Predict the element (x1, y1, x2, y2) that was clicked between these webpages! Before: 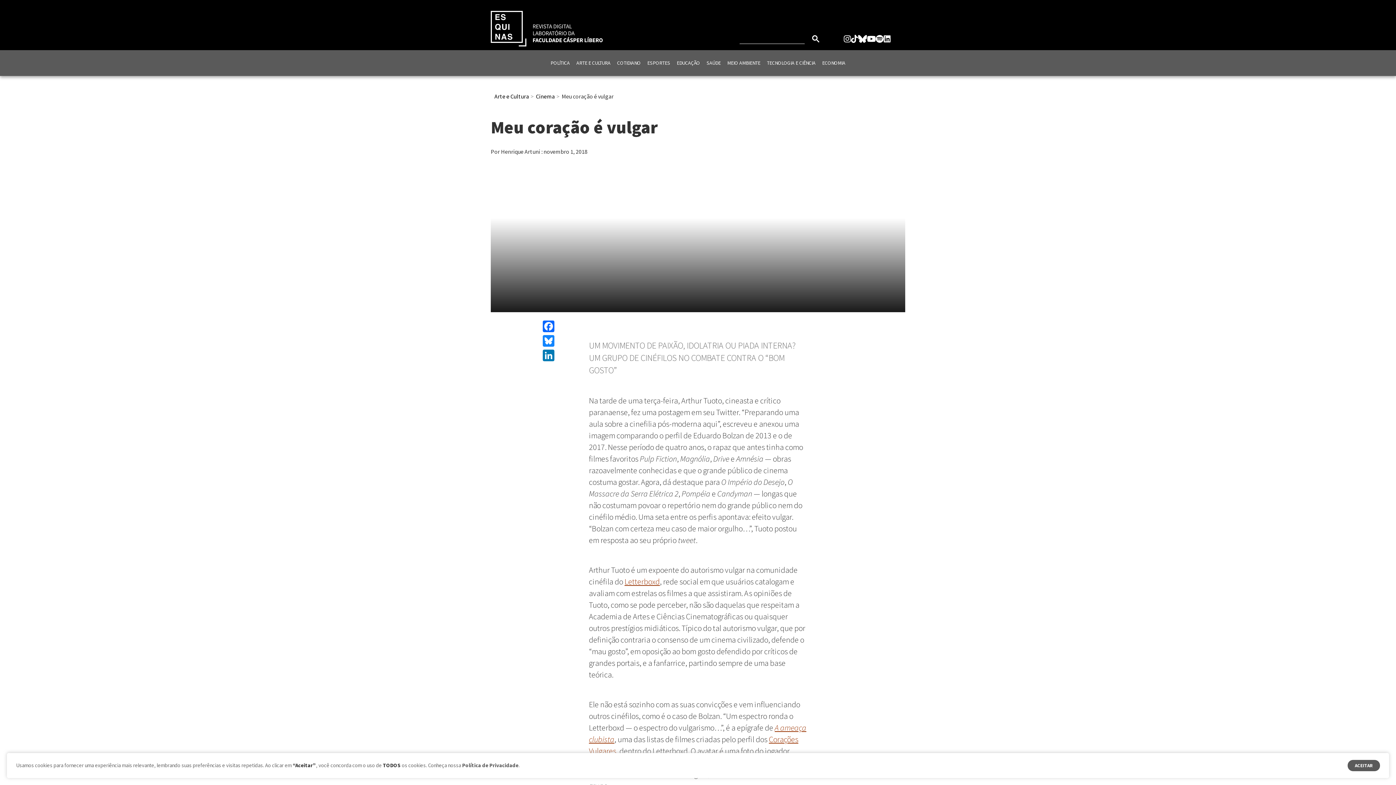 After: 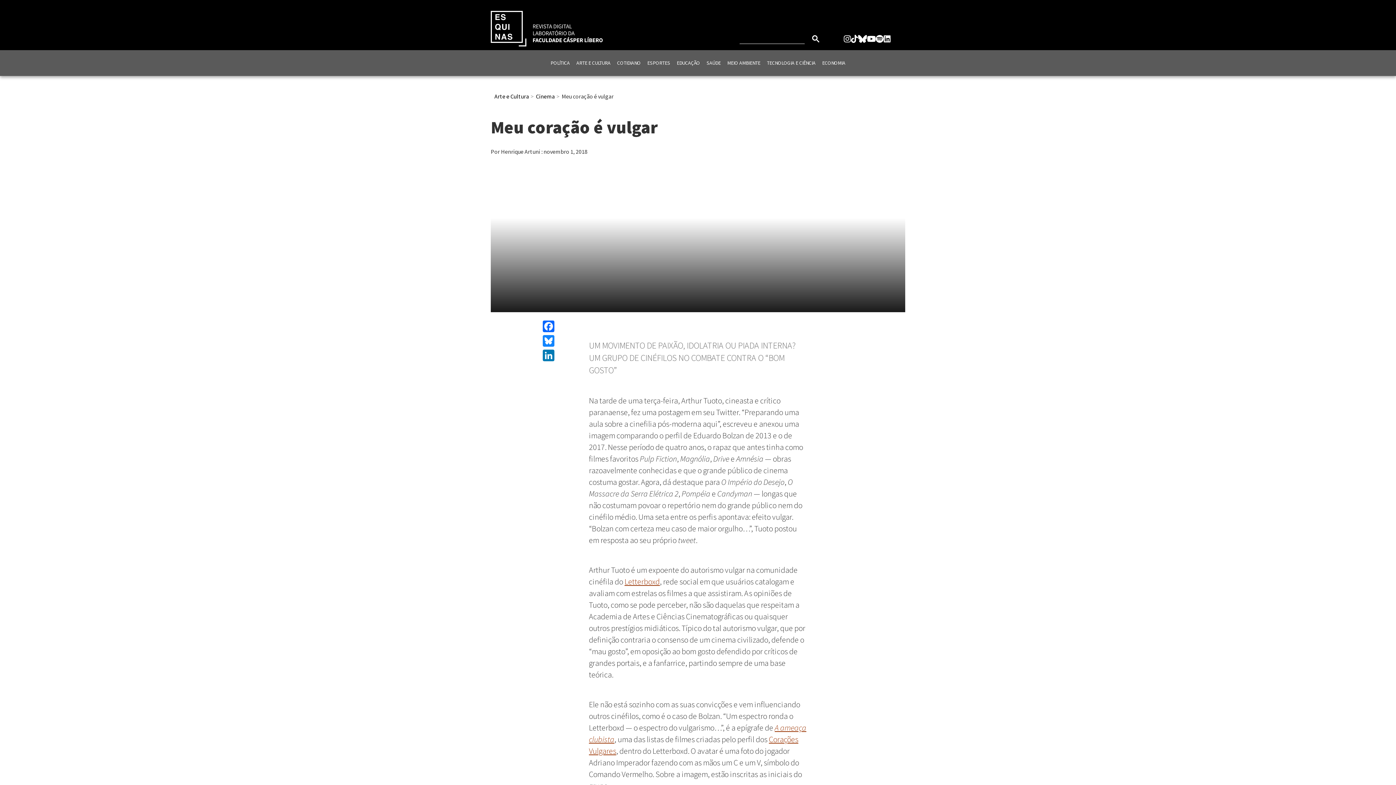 Action: label: ACEITAR bbox: (1347, 760, 1380, 771)